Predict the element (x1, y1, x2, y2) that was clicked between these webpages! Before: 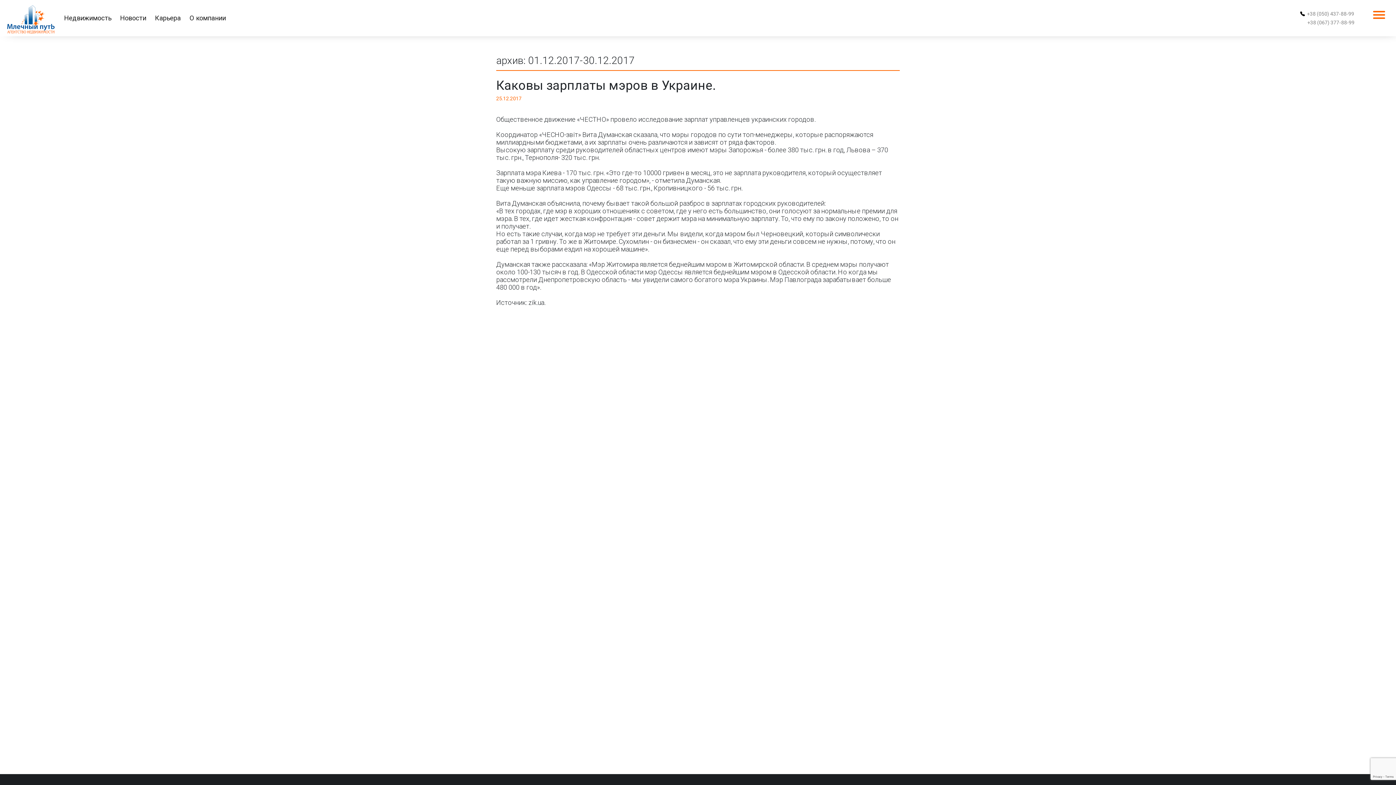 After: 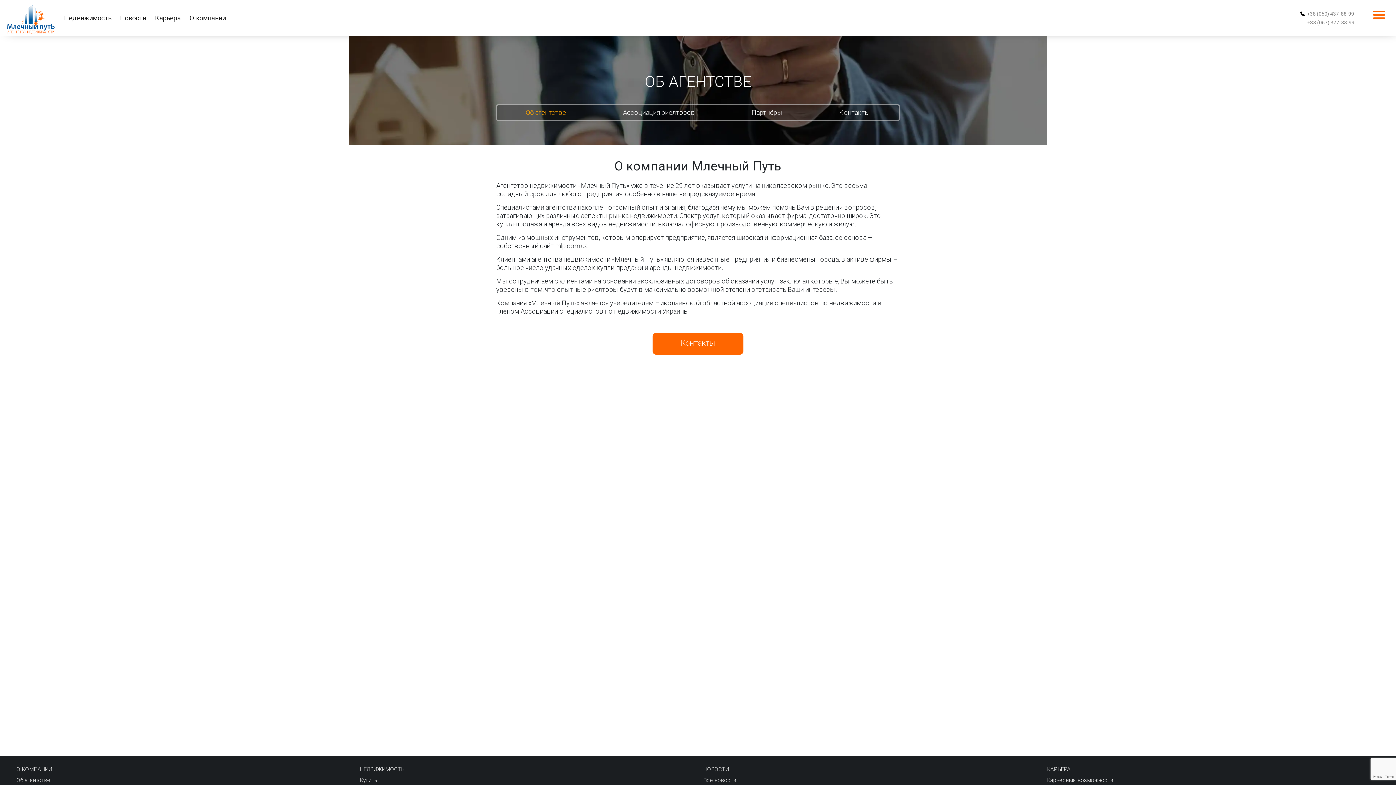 Action: label: О компании bbox: (187, 12, 228, 24)